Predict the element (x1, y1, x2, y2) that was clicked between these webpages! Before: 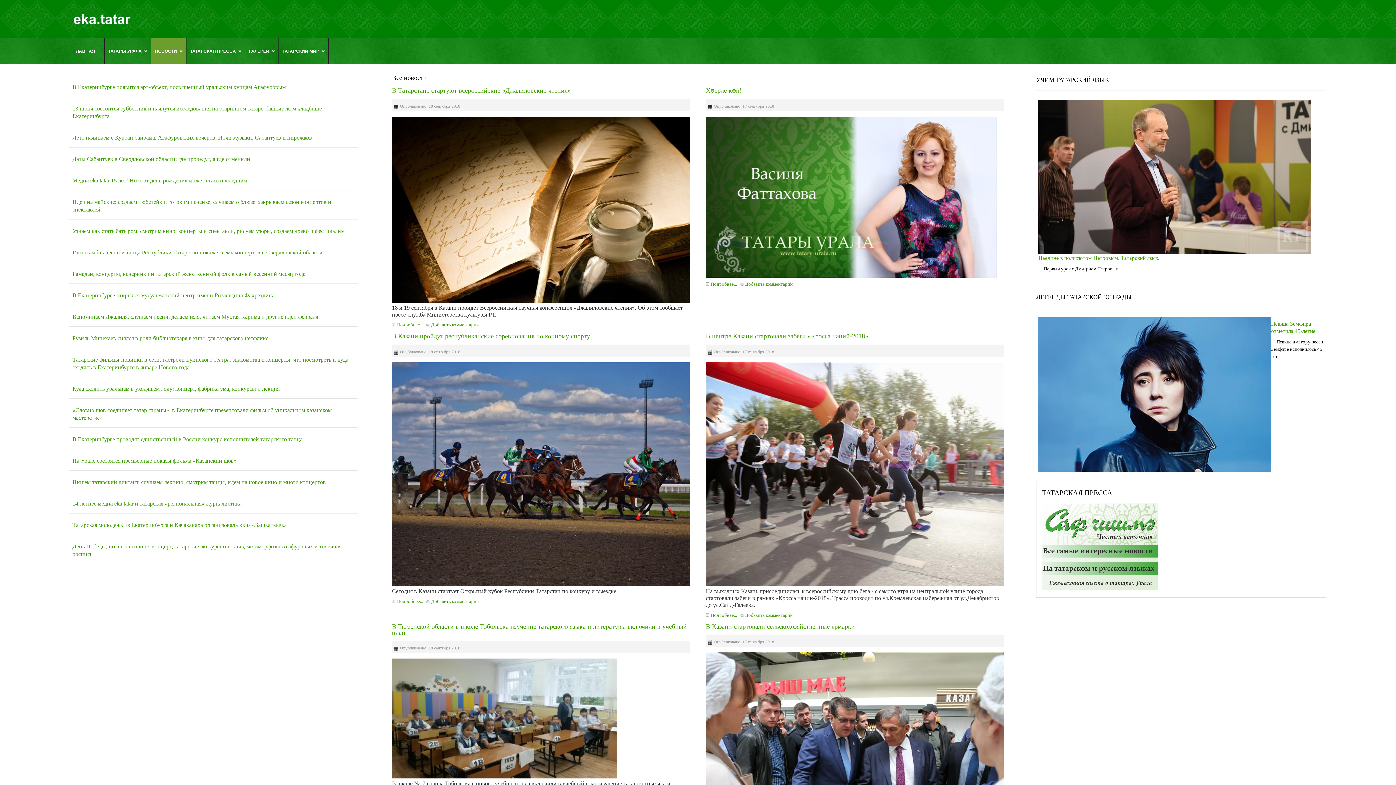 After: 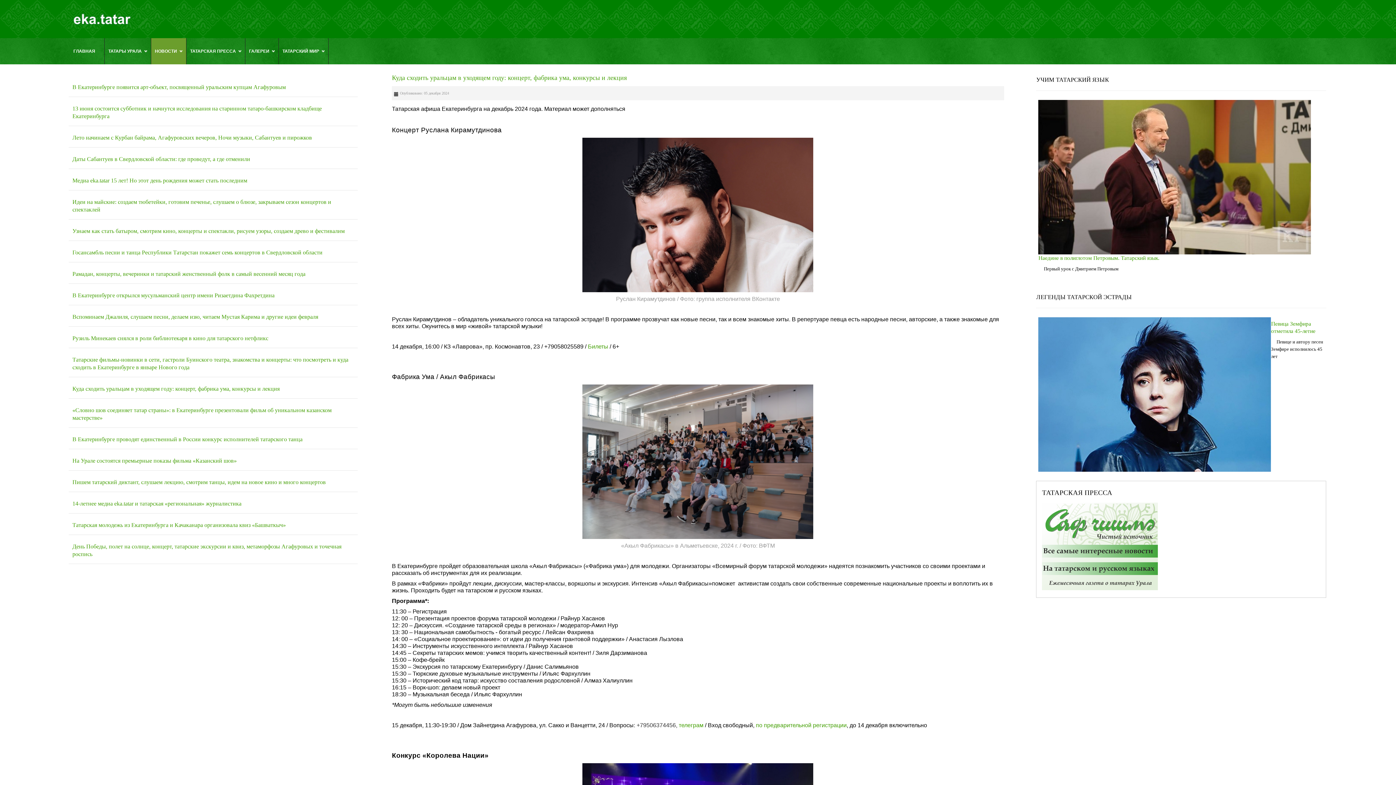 Action: bbox: (68, 380, 357, 398) label: Куда сходить уральцам в уходящем году: концерт, фабрика ума, конкурсы и лекция